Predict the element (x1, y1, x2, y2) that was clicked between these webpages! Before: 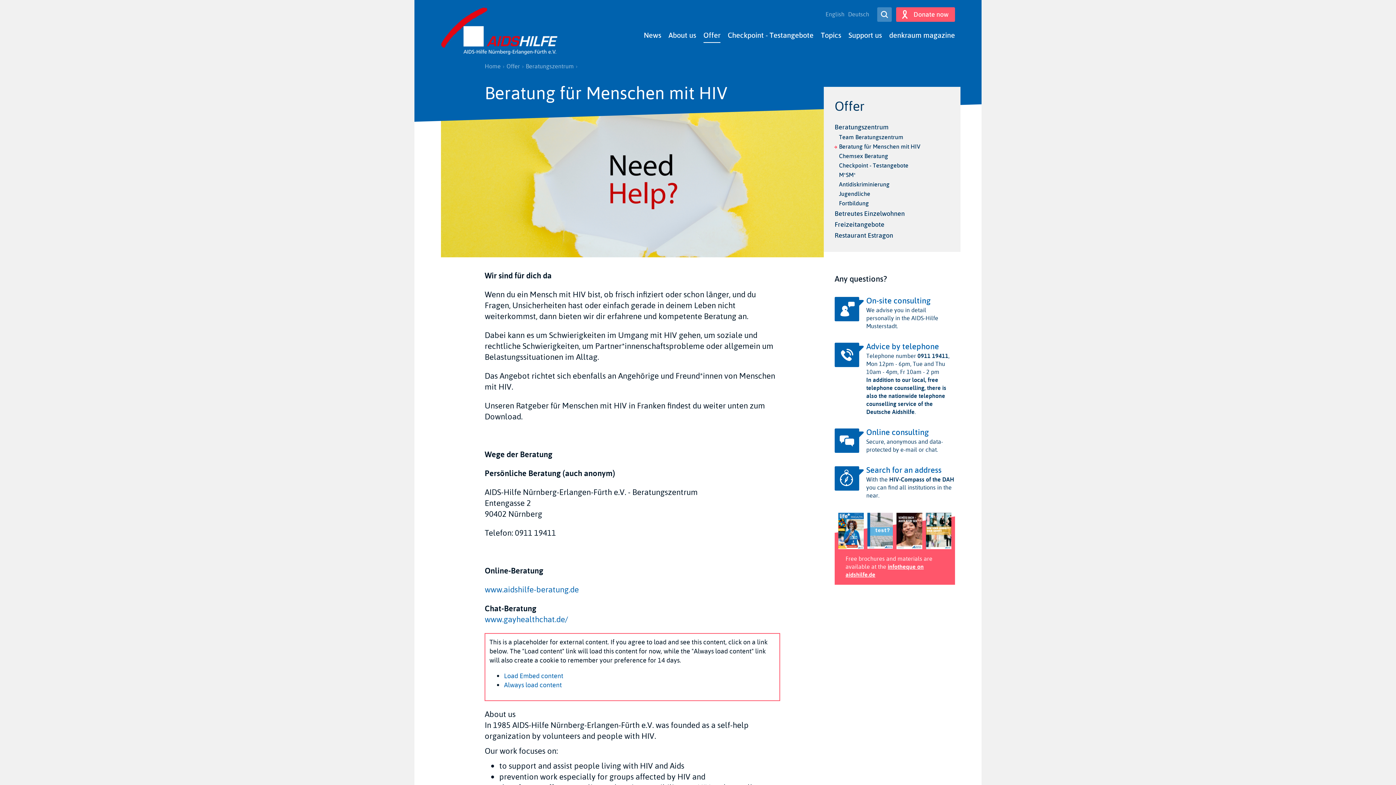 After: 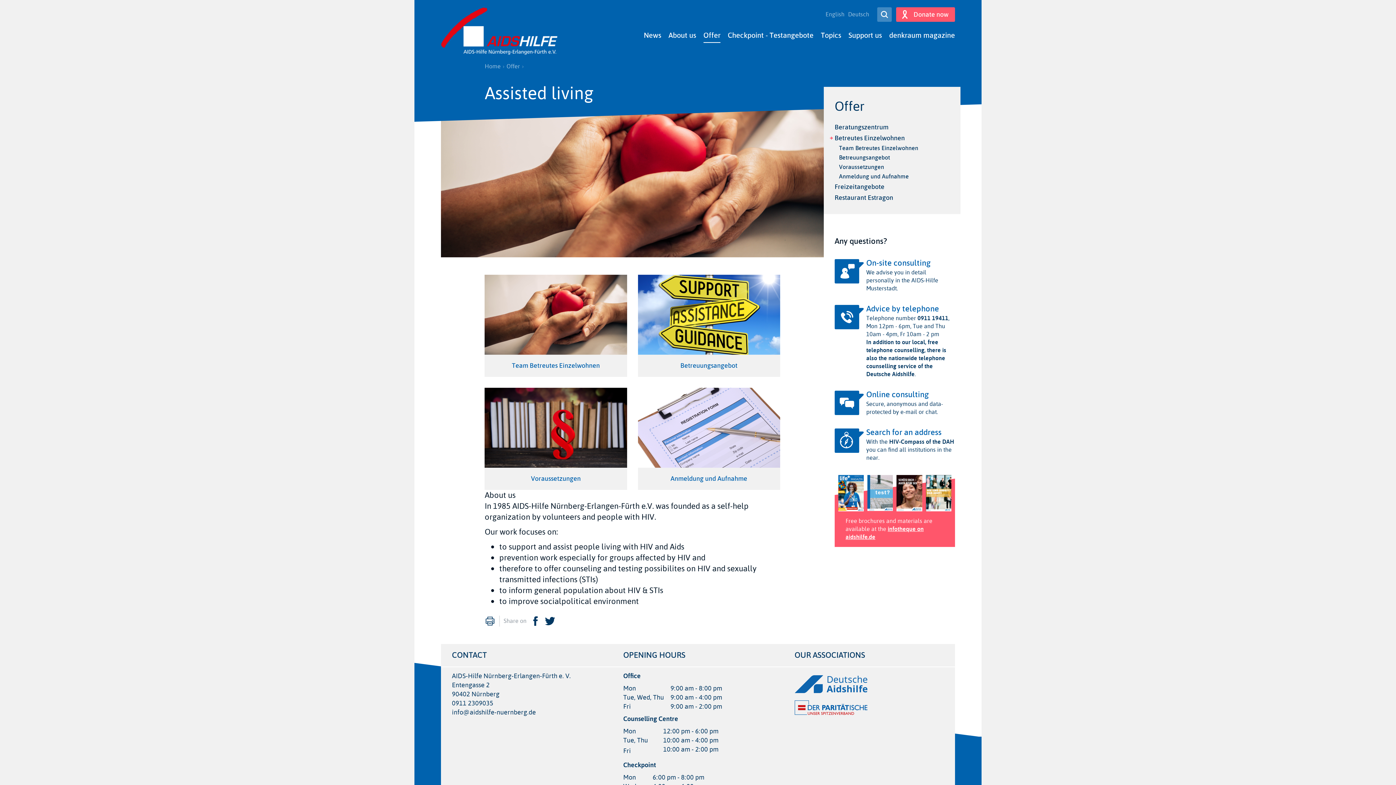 Action: label: Betreutes Einzelwohnen bbox: (834, 208, 949, 219)